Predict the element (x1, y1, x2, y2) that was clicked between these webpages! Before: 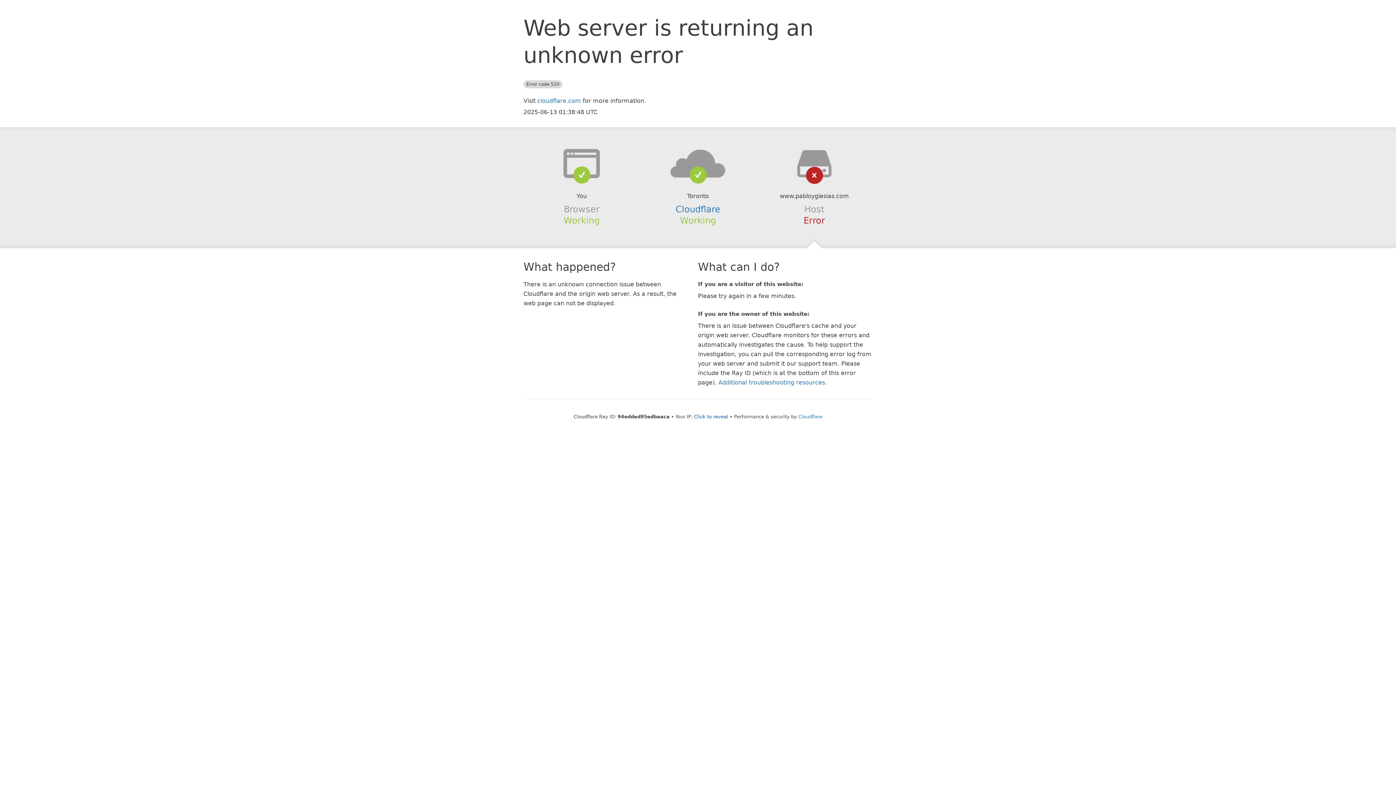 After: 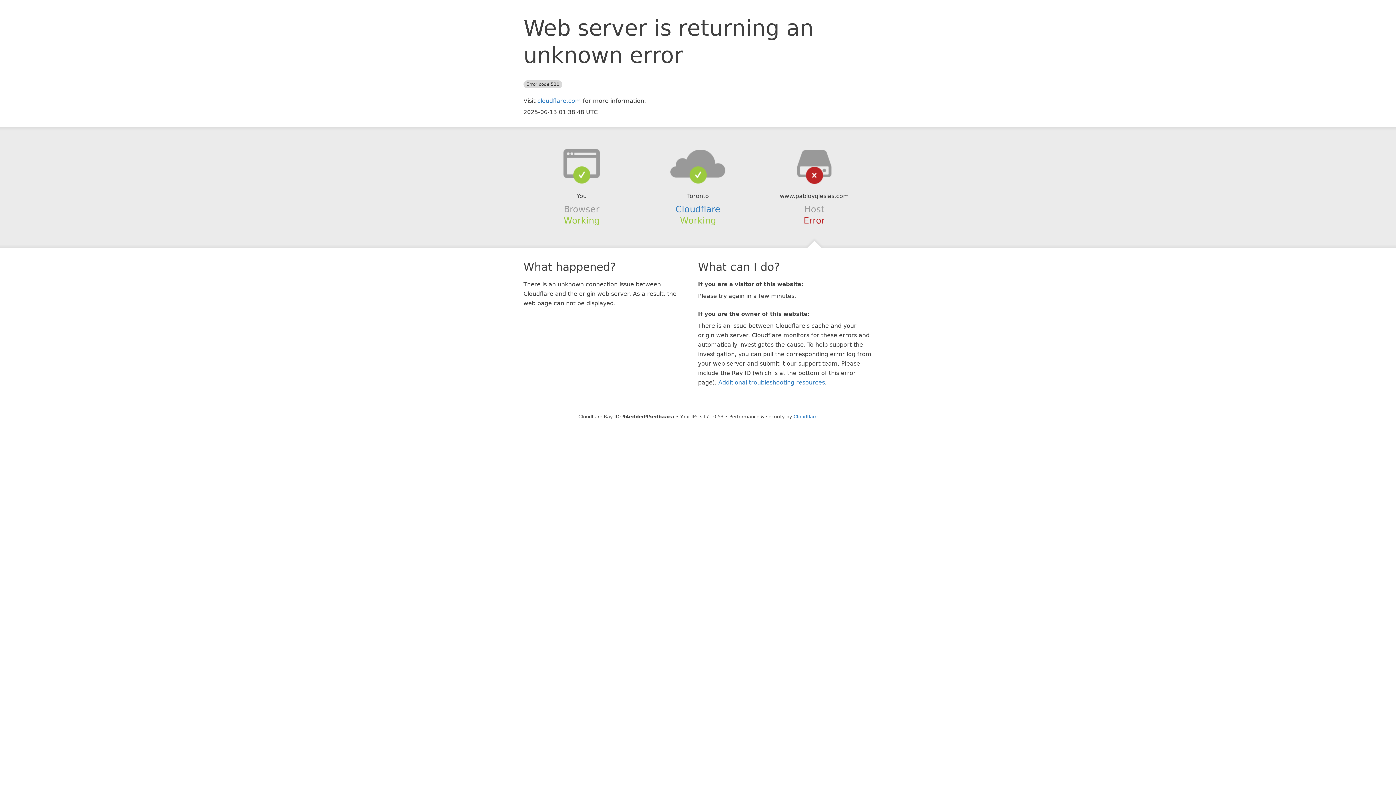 Action: bbox: (694, 414, 728, 419) label: Click to reveal